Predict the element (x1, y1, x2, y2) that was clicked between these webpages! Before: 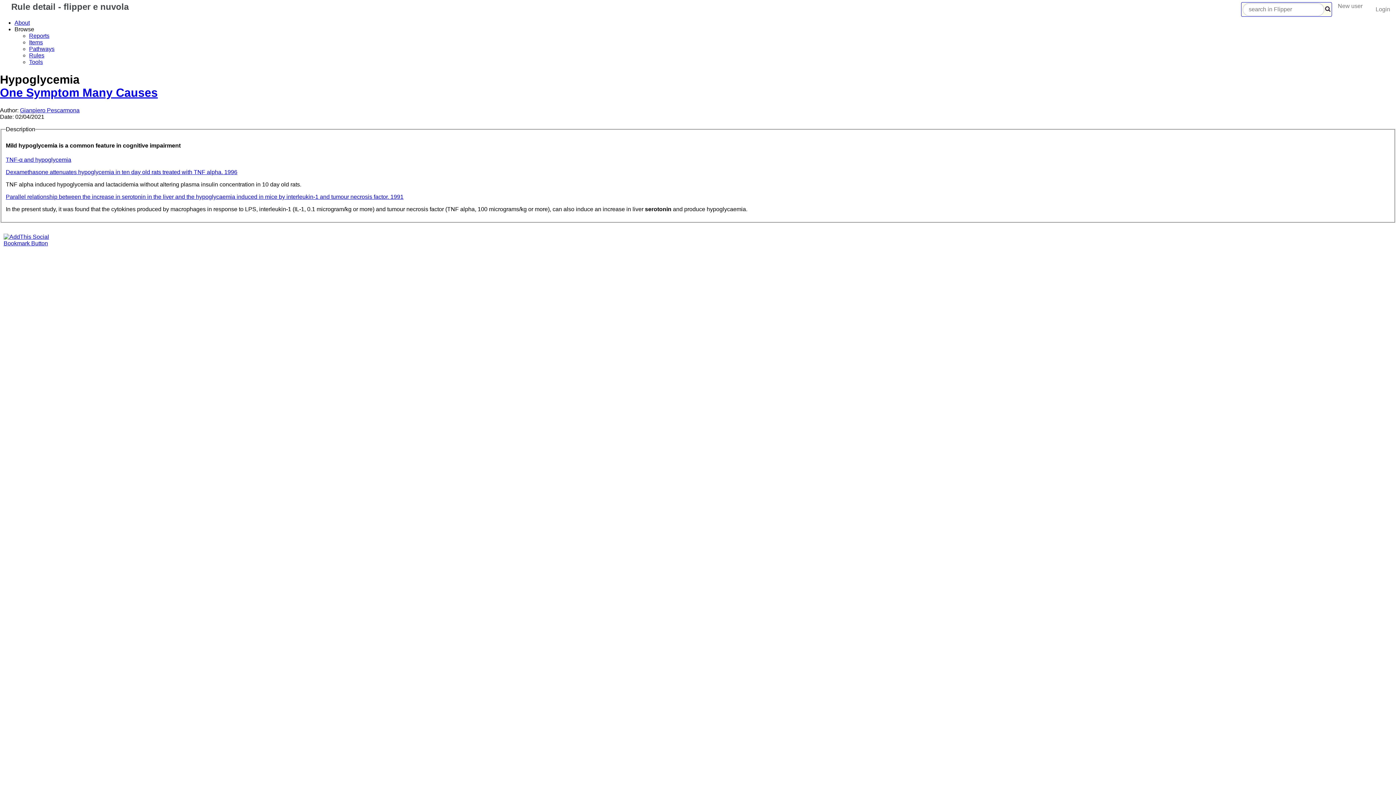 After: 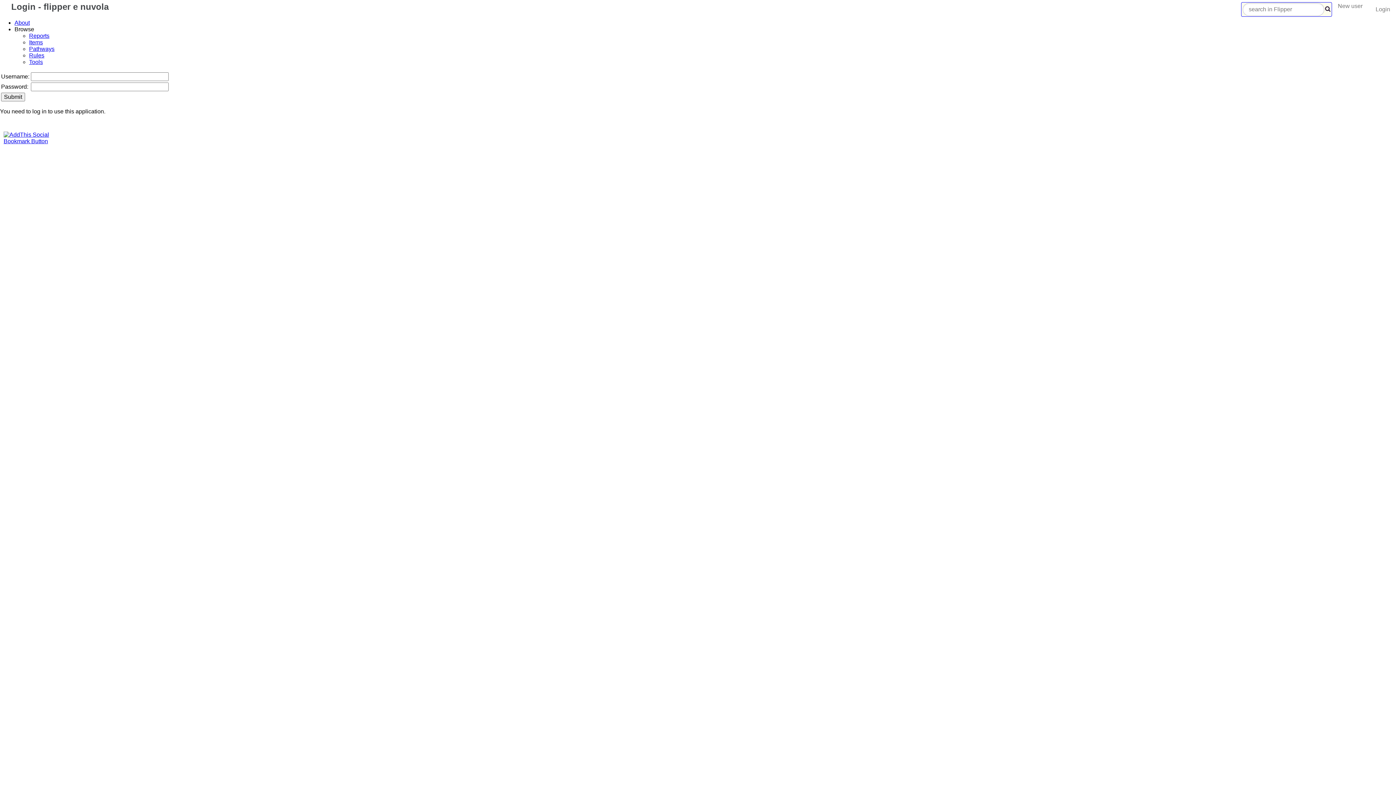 Action: label: Login bbox: (1370, 3, 1396, 15)